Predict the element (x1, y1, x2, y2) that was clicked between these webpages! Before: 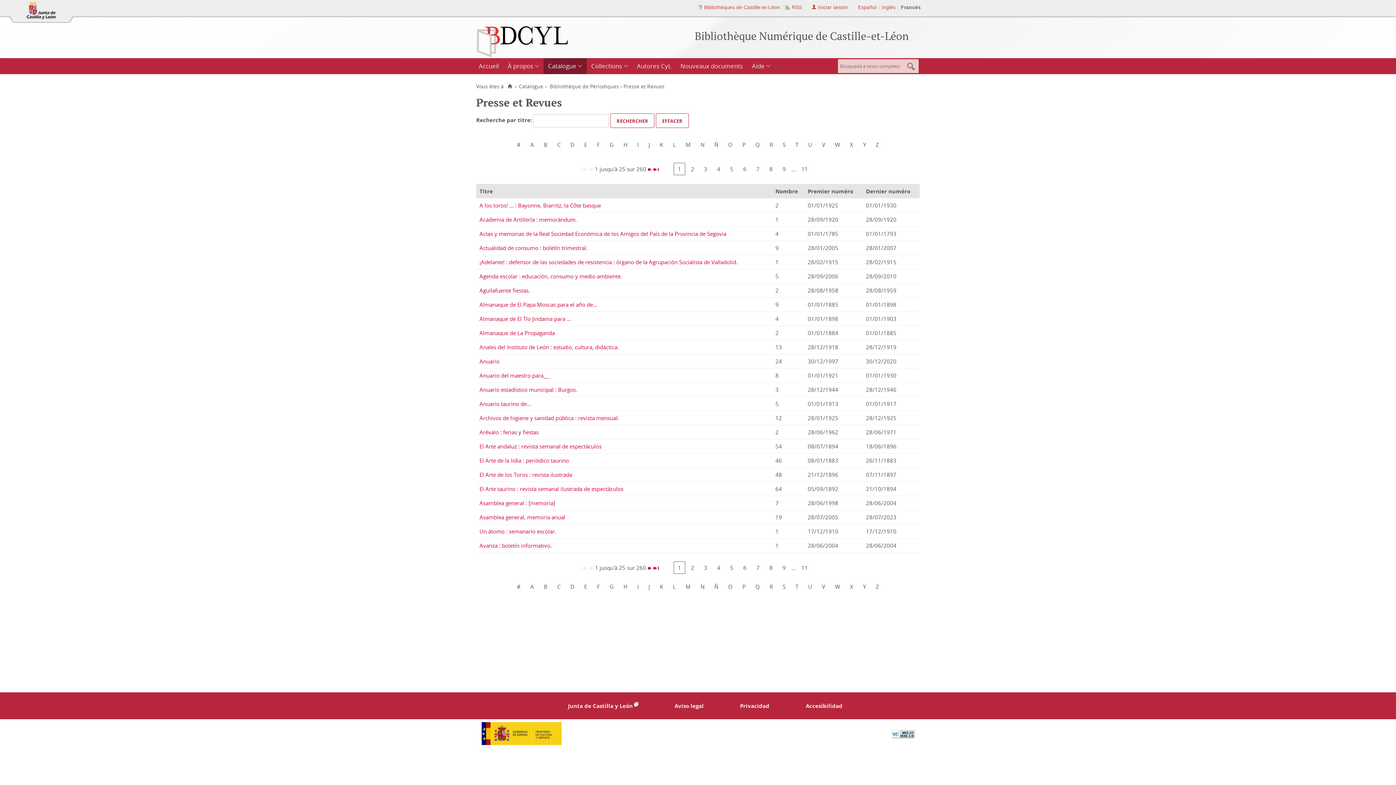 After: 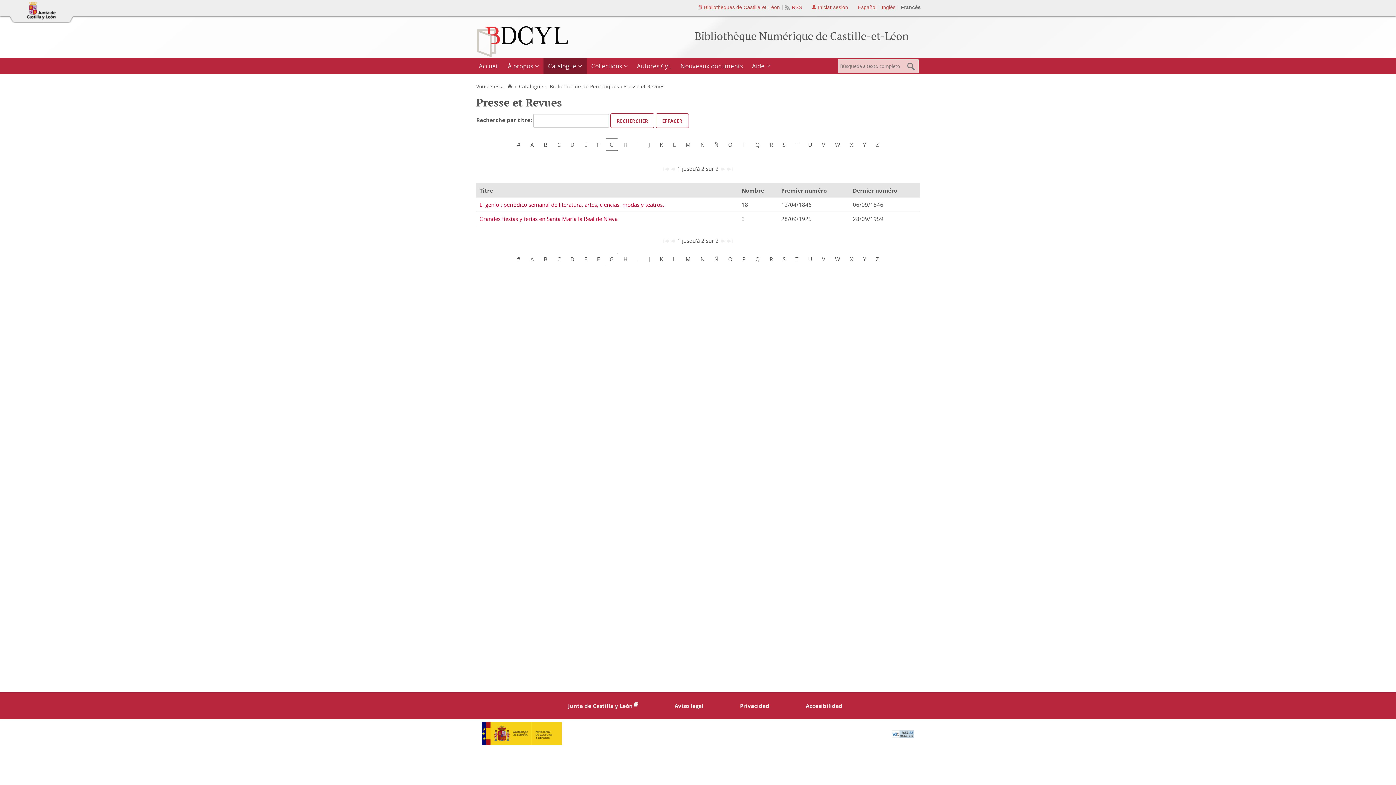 Action: bbox: (605, 138, 618, 151) label: G